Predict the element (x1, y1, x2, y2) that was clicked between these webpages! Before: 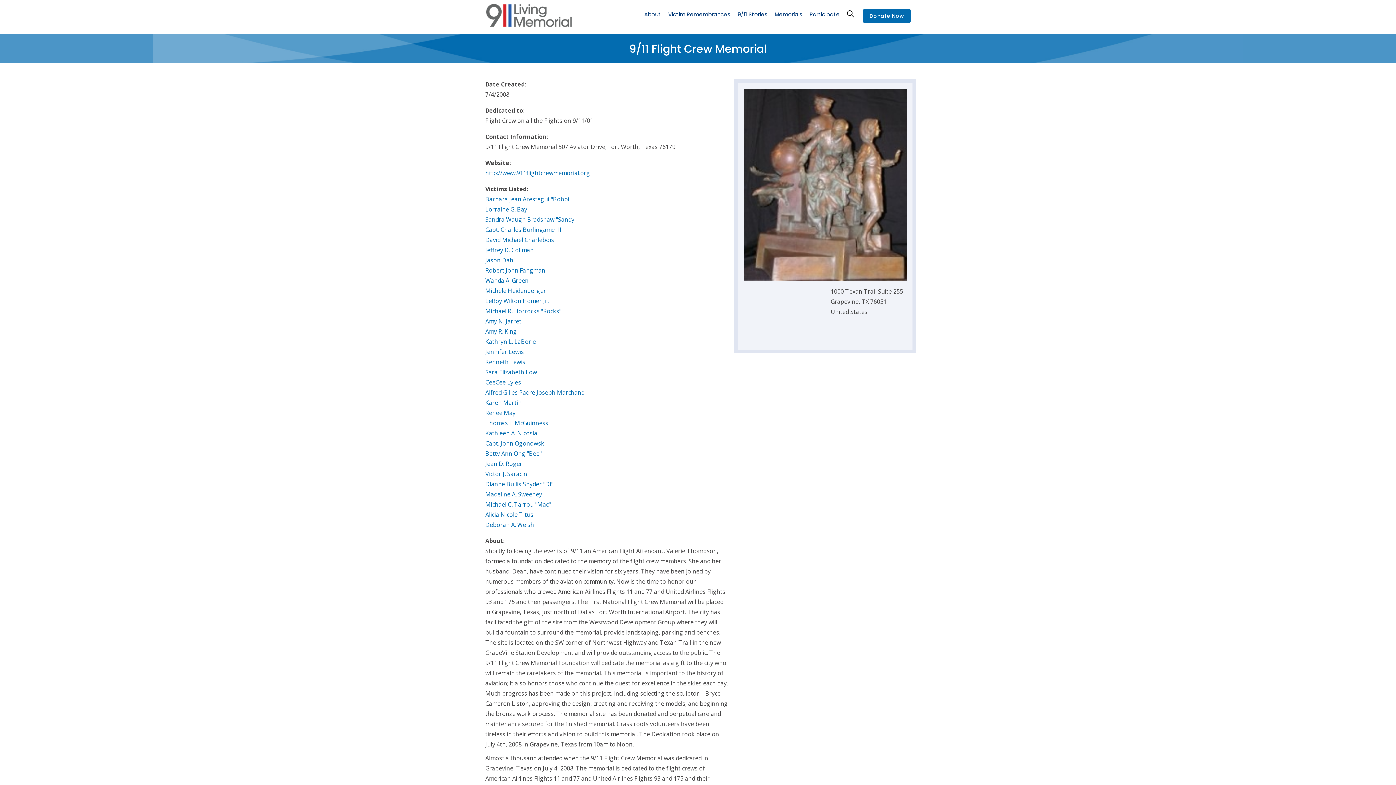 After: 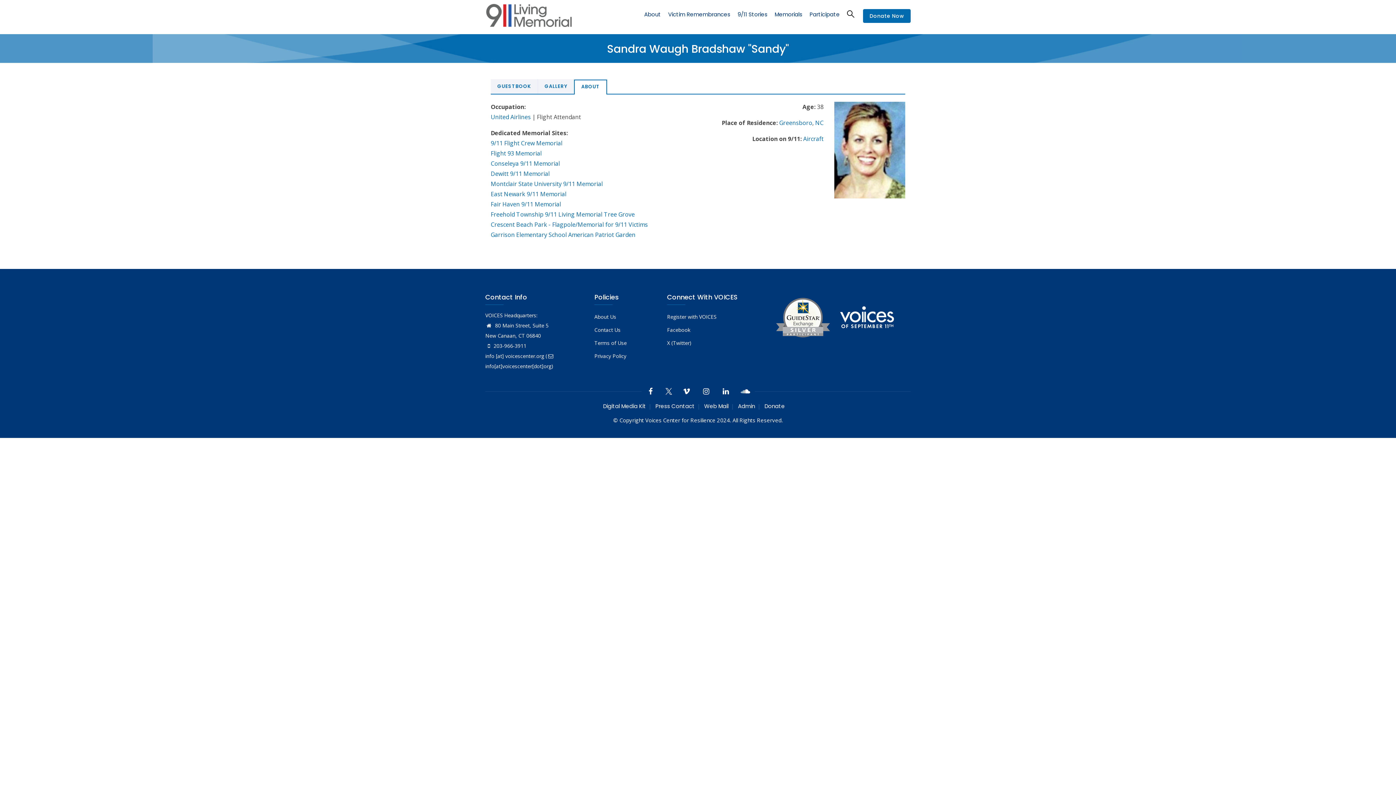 Action: label: Sandra Waugh Bradshaw "Sandy" bbox: (485, 215, 576, 223)